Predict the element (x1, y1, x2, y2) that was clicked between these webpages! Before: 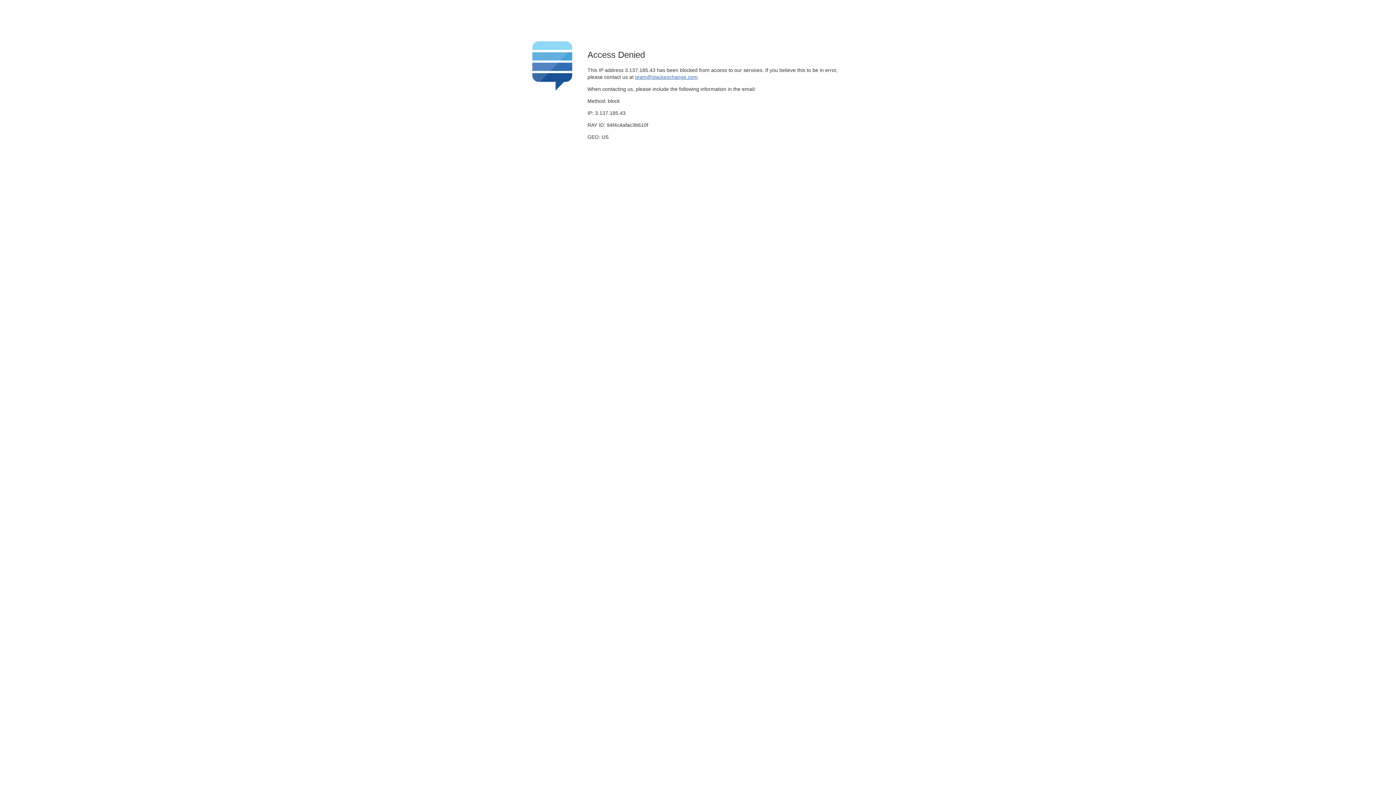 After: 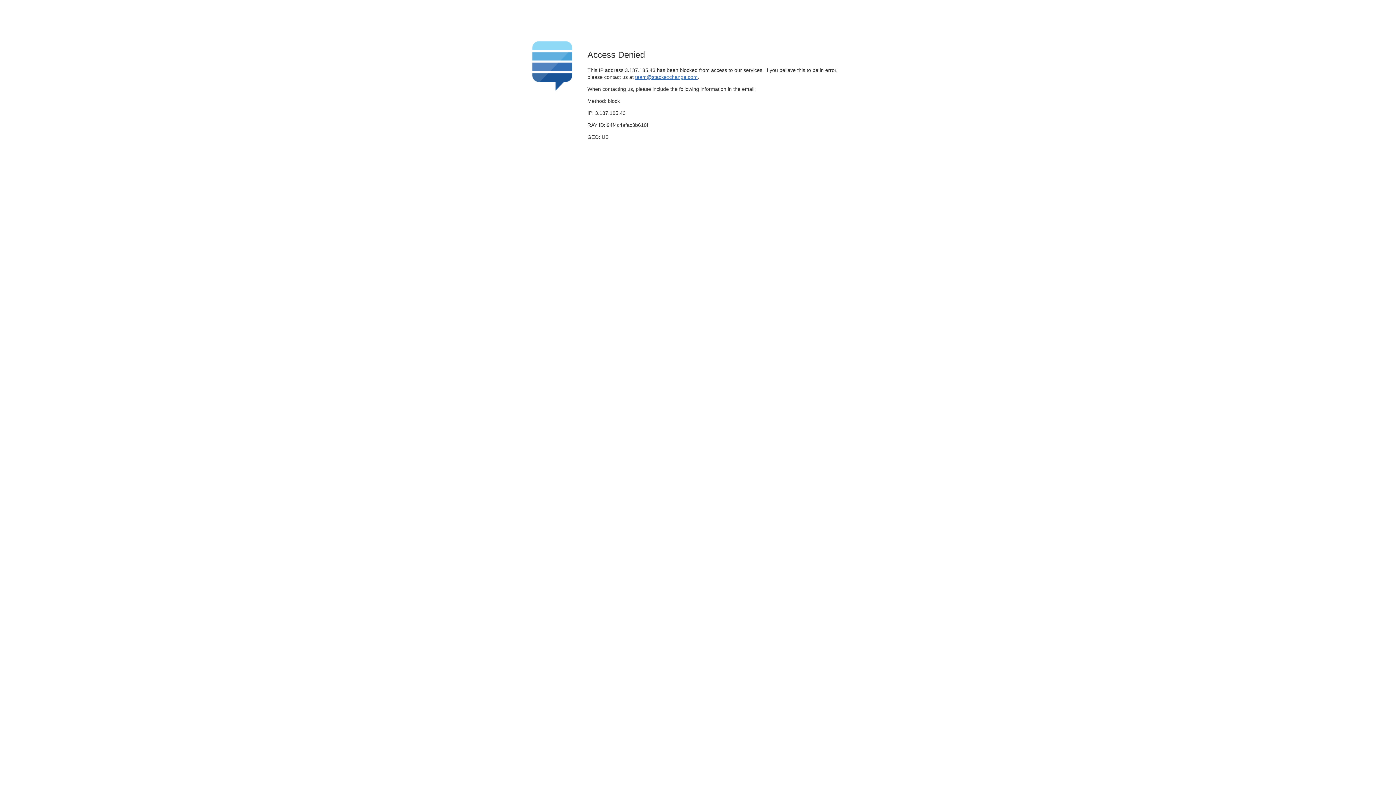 Action: label: team@stackexchange.com bbox: (635, 74, 697, 79)